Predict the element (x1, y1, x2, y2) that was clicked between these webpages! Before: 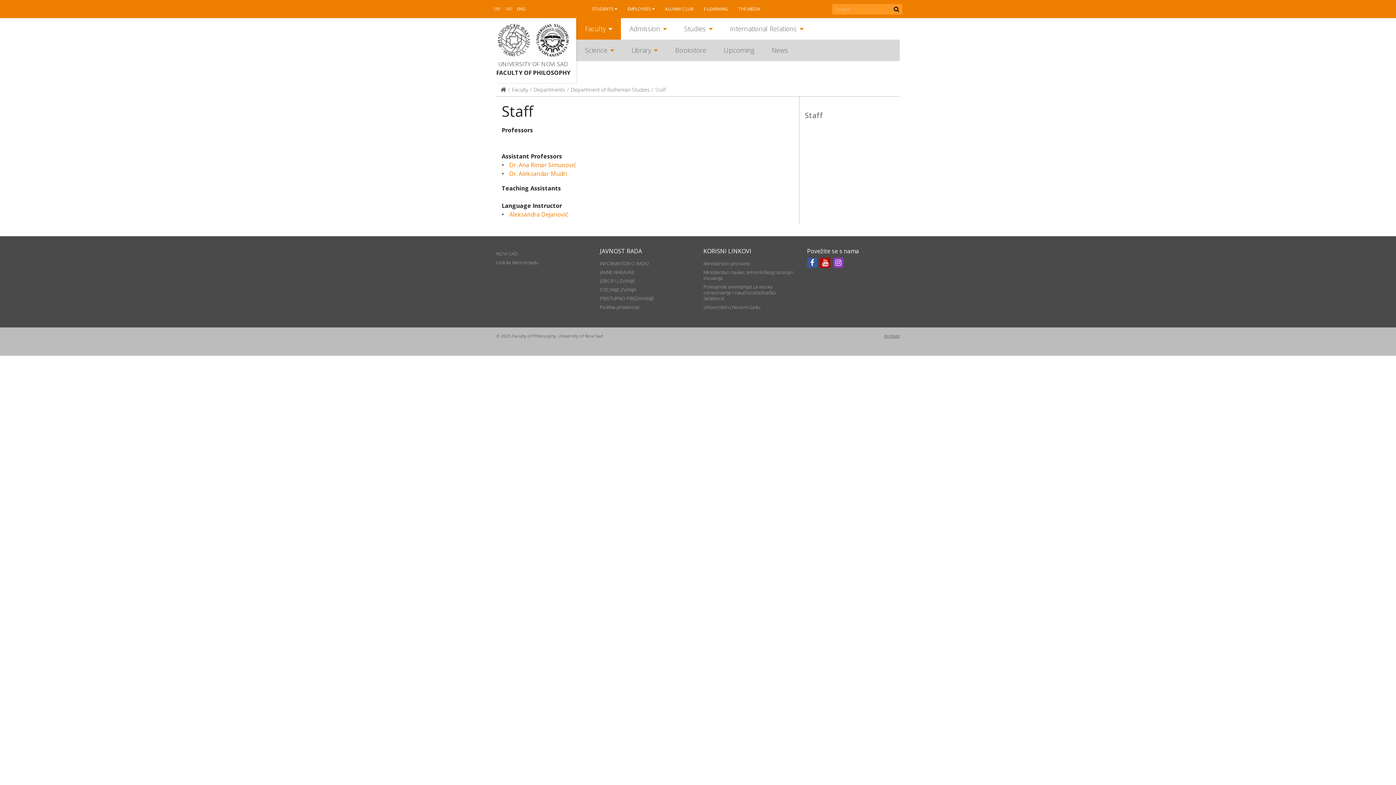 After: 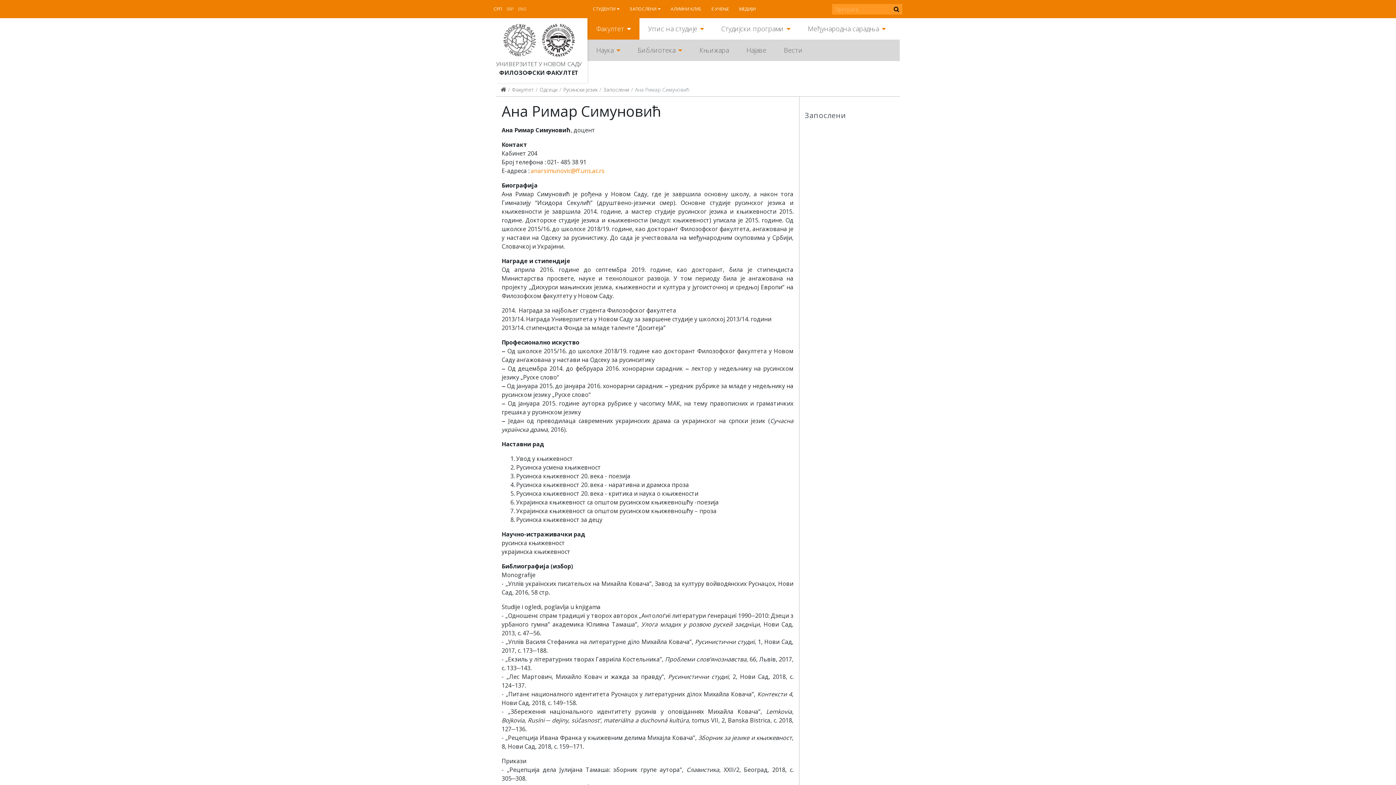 Action: bbox: (509, 161, 576, 169) label: Dr. Ana Rimar Simunović